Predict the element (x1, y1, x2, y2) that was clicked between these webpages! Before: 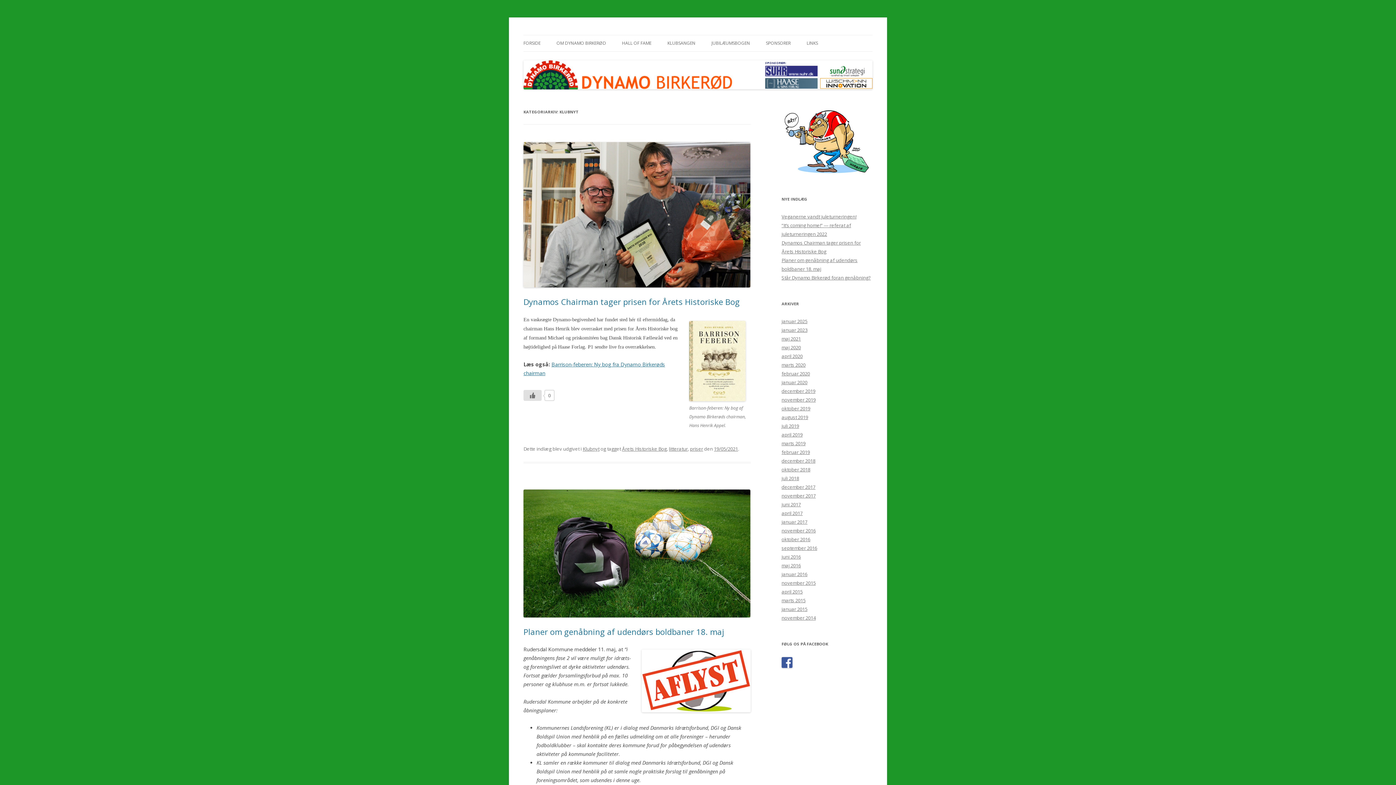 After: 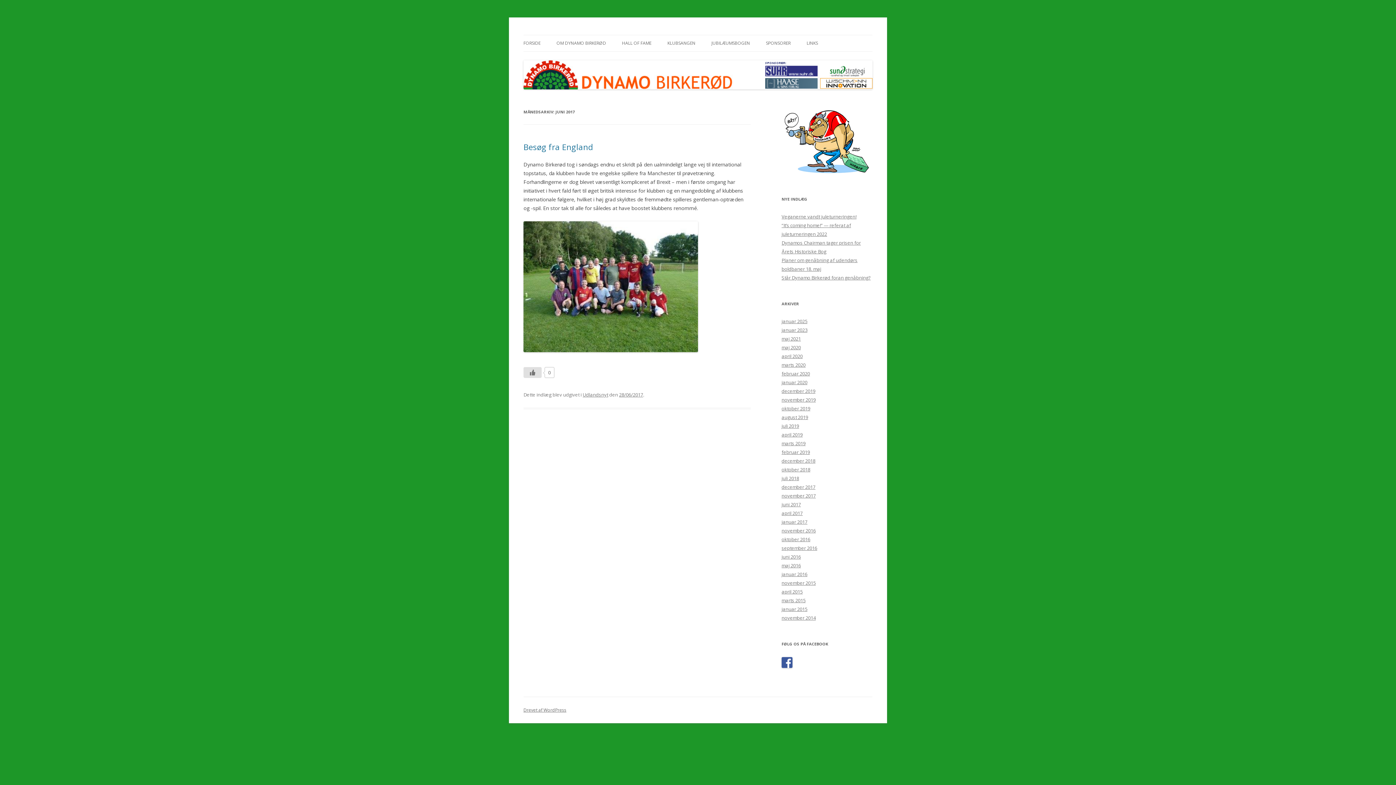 Action: bbox: (781, 501, 801, 508) label: juni 2017